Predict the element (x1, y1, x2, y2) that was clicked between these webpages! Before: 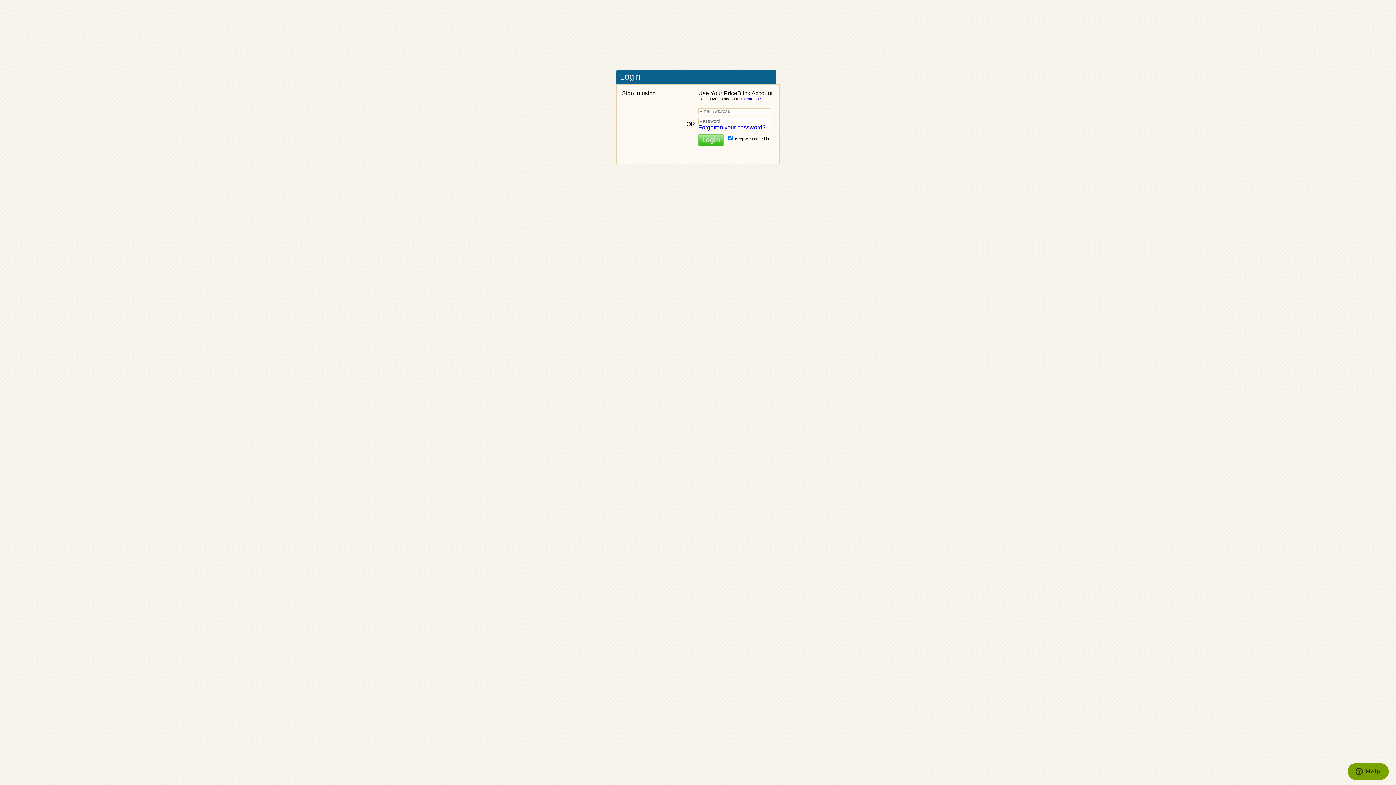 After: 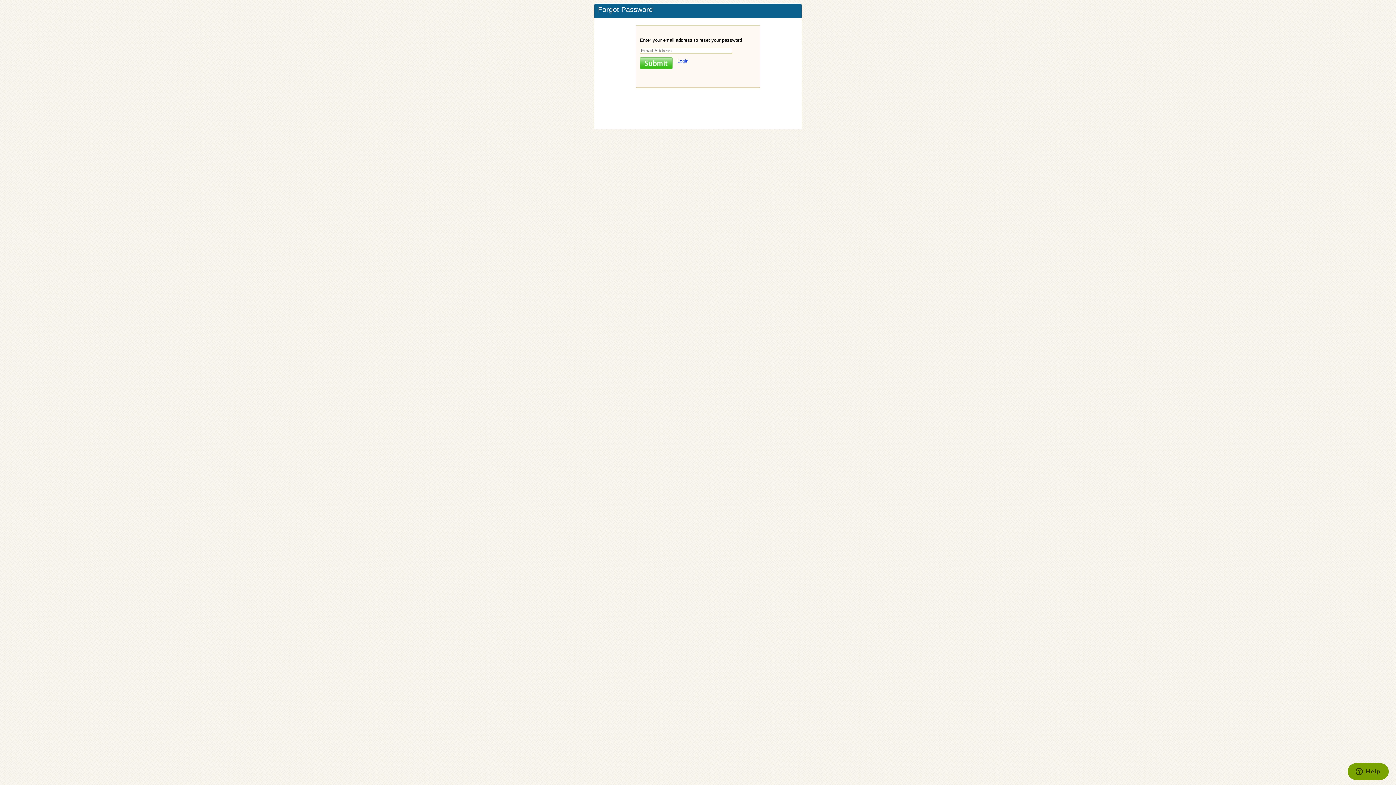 Action: label: Forgotten your password? bbox: (698, 124, 765, 130)